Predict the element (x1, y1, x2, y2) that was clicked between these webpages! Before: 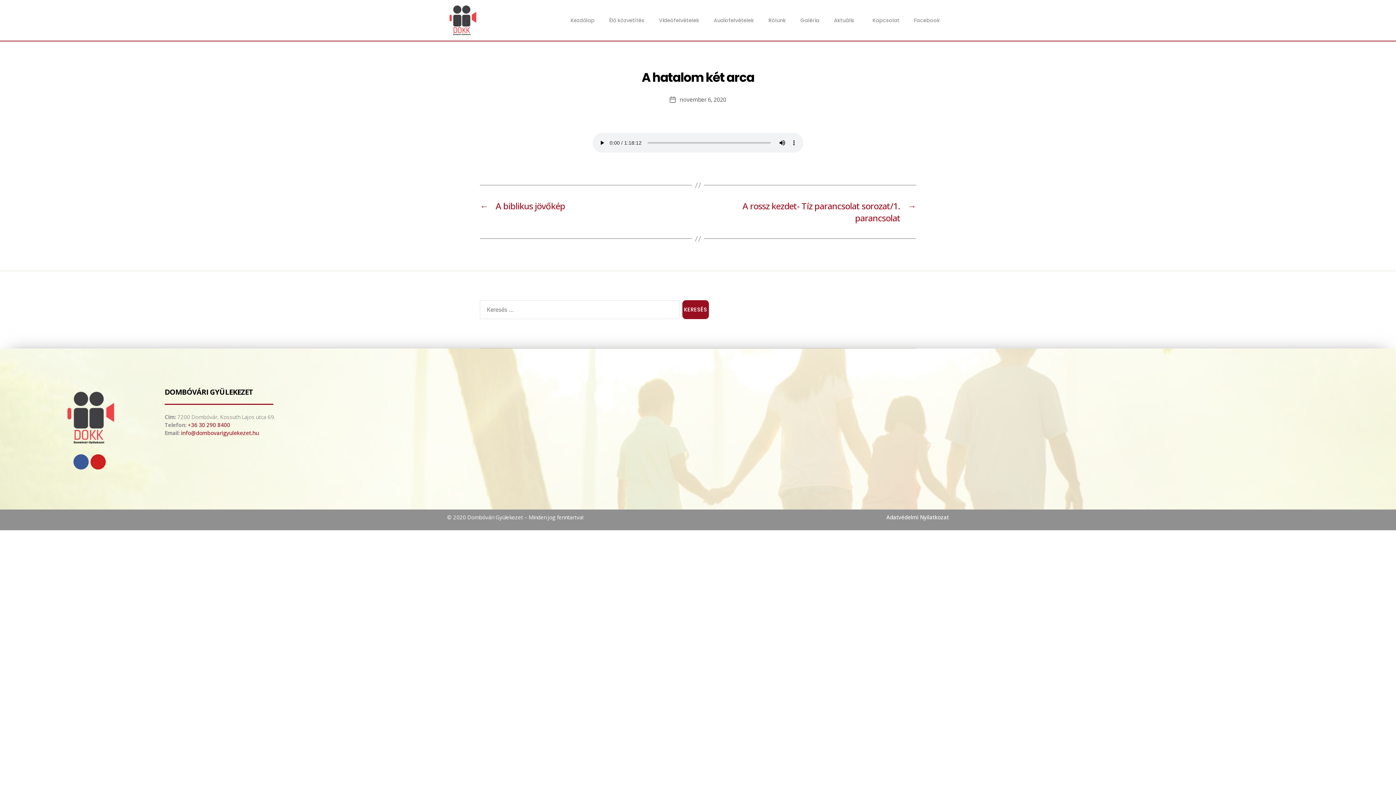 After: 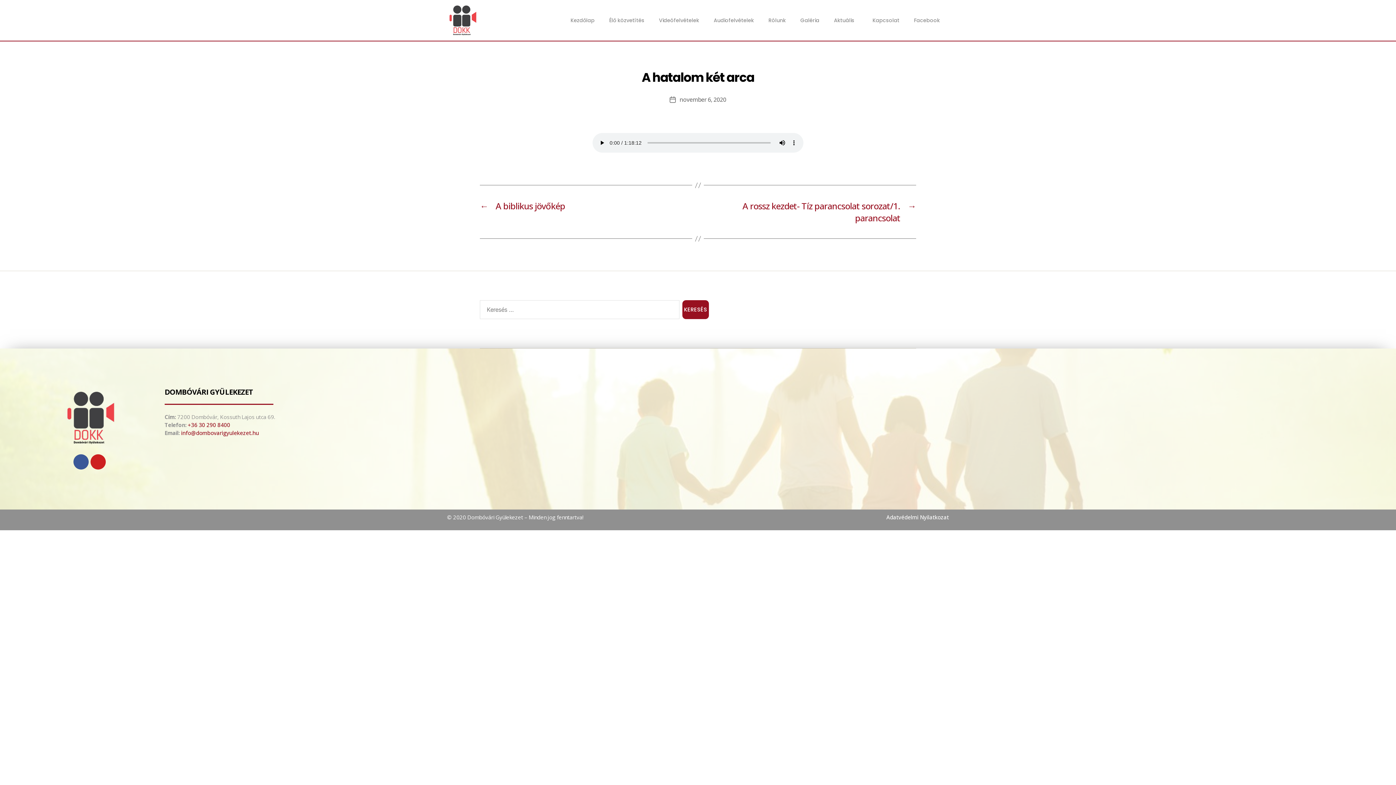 Action: bbox: (886, 513, 949, 521) label: Adatvédelmi Nyilatkozat